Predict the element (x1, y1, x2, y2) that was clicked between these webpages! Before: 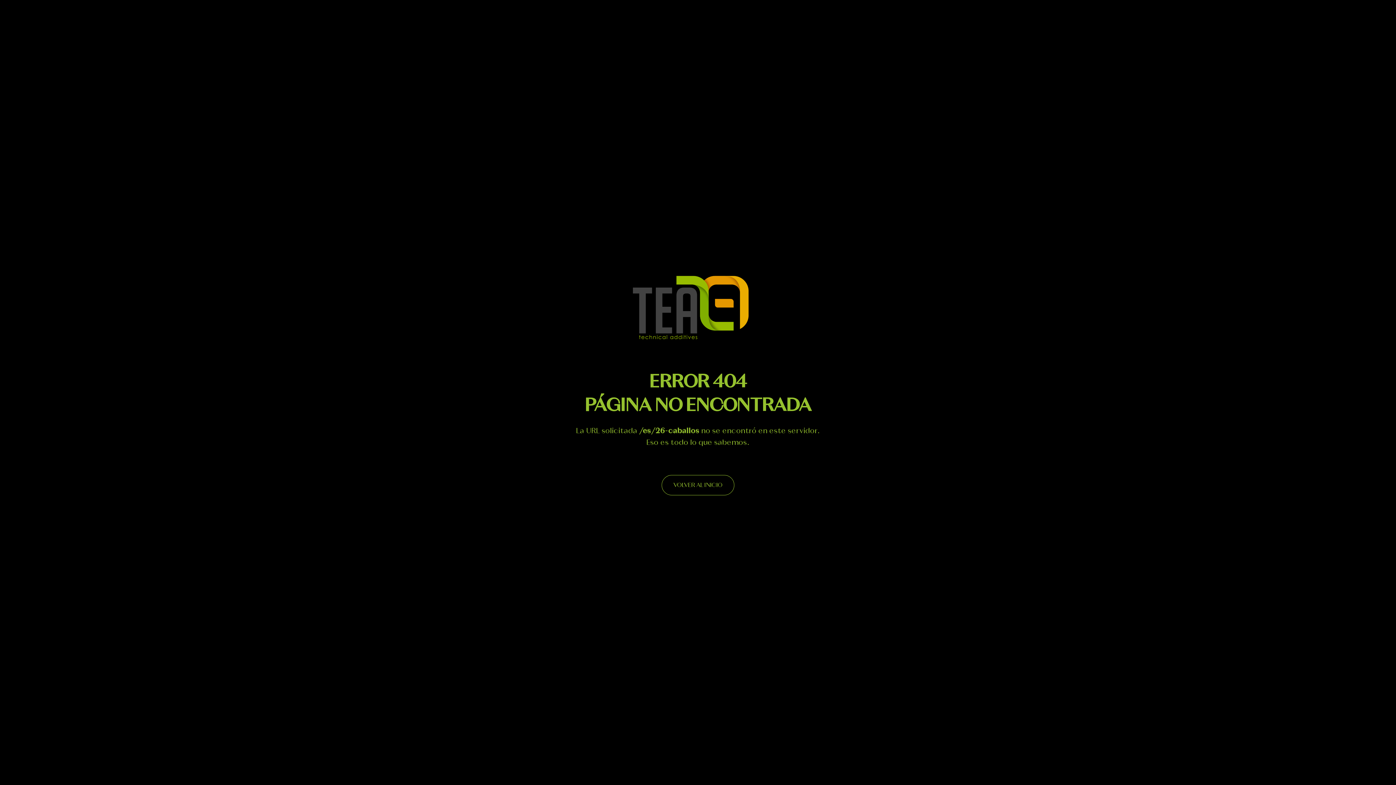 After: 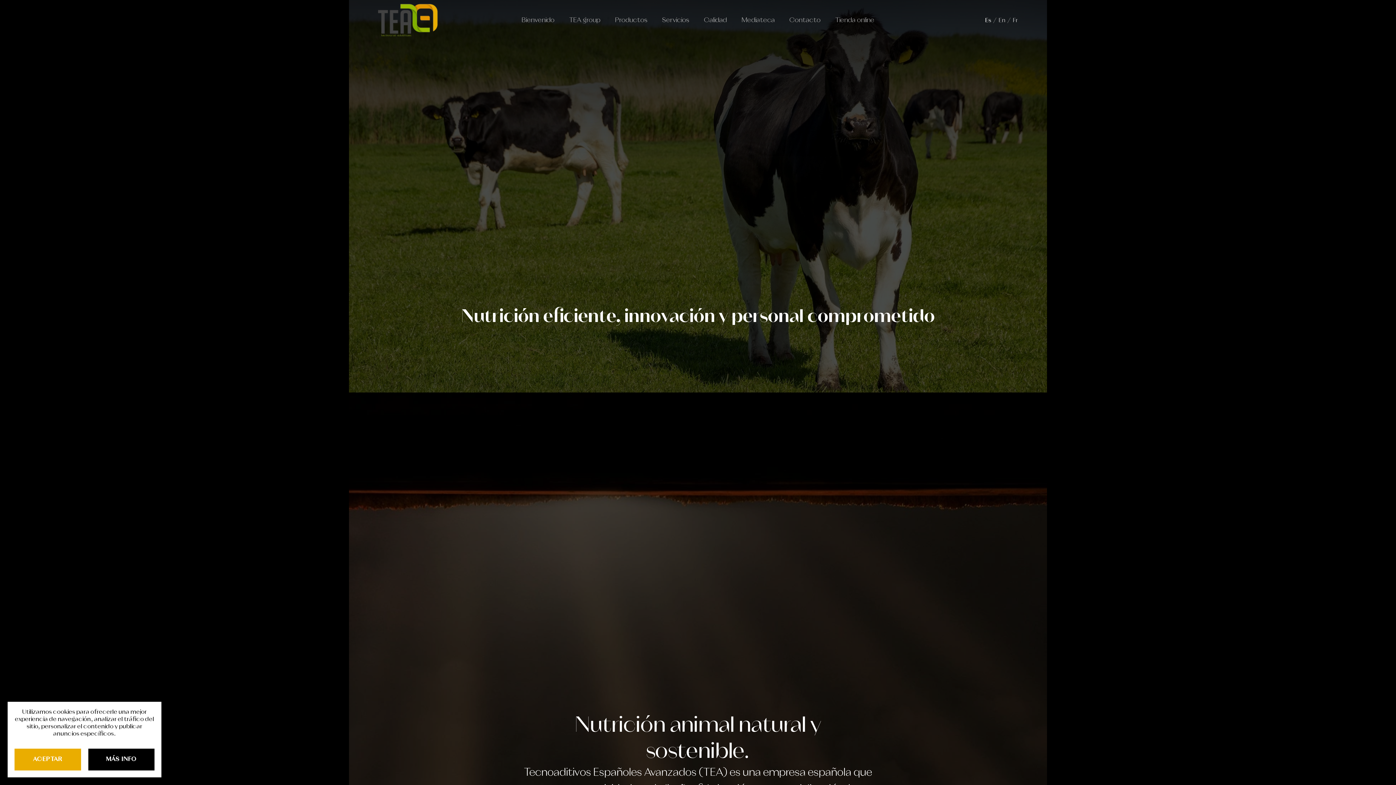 Action: label: VOLVER AL INICIO bbox: (661, 475, 734, 495)